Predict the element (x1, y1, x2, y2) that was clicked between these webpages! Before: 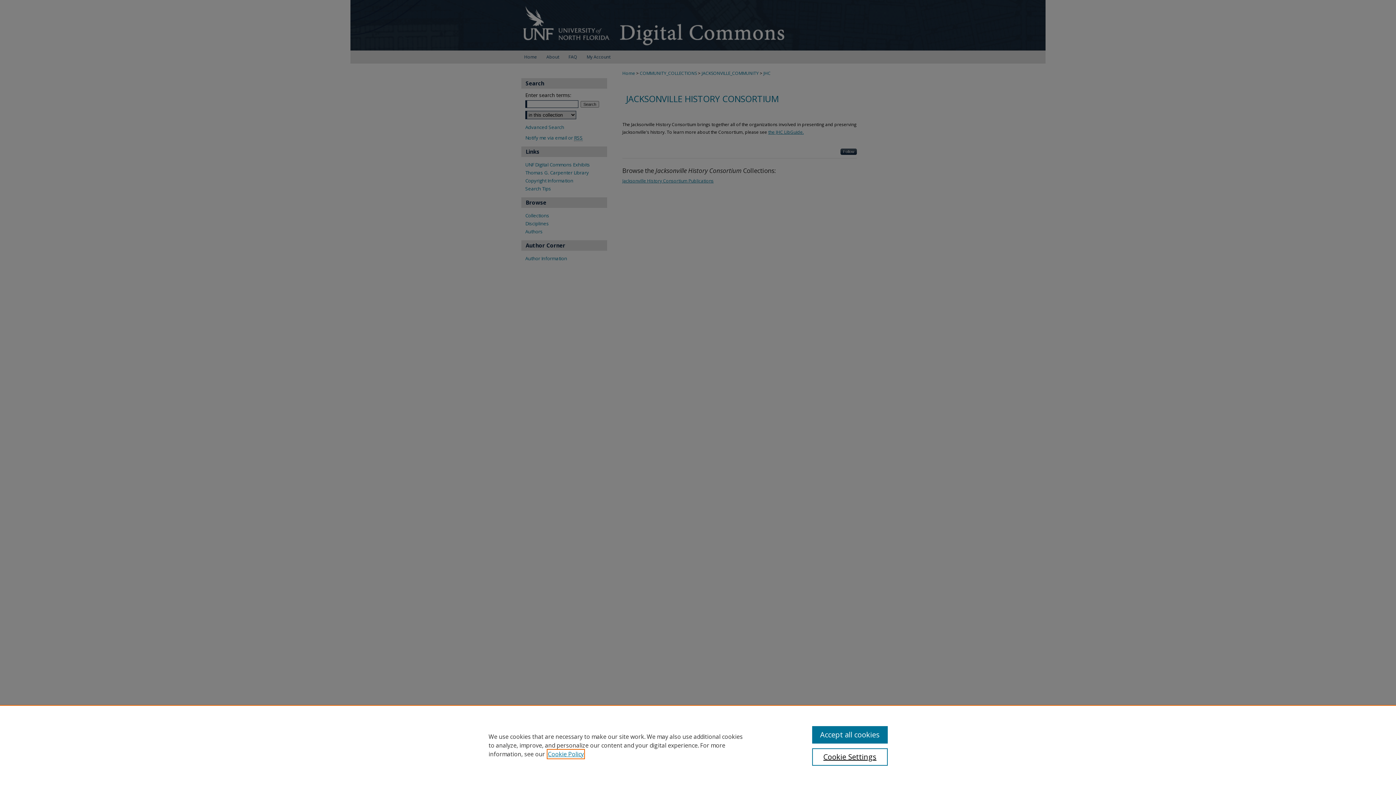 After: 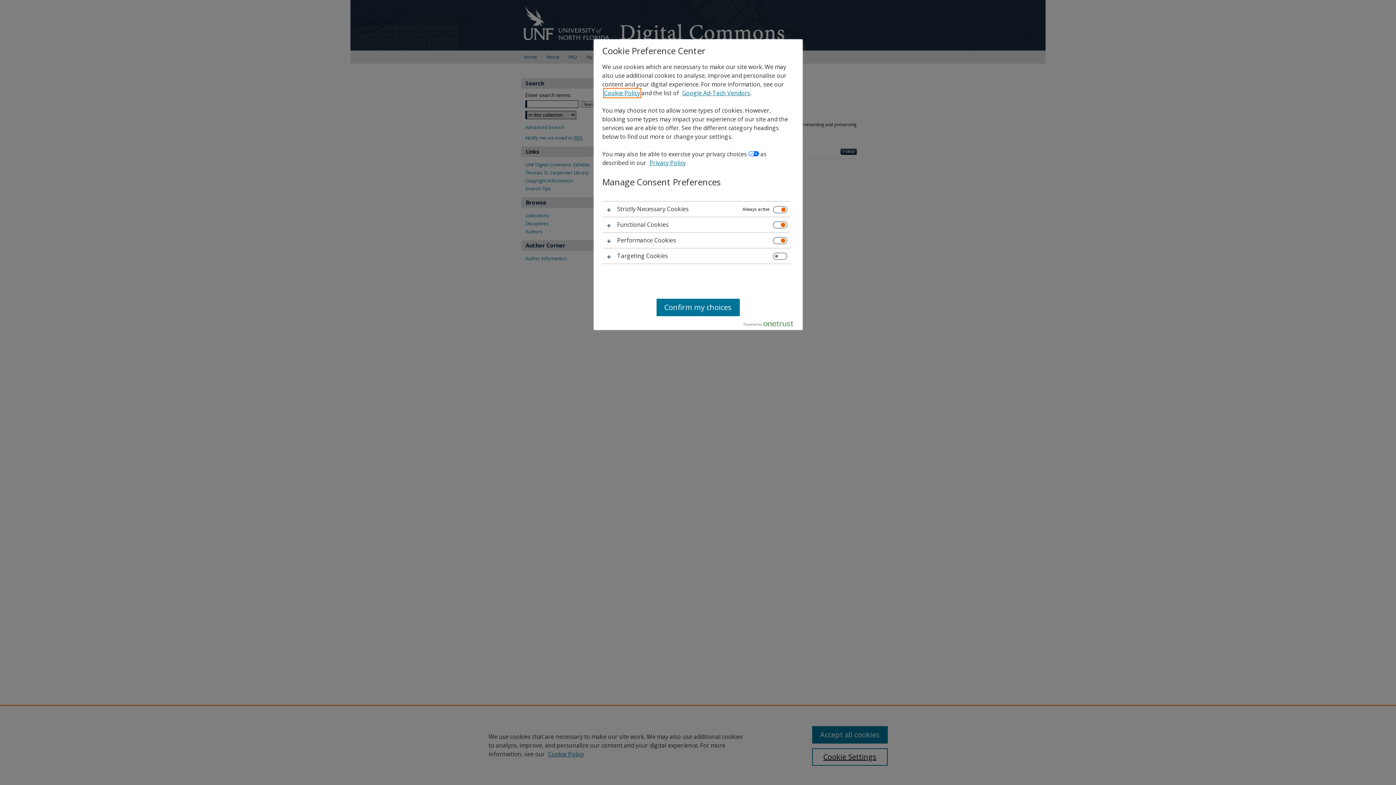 Action: label: Cookie Settings bbox: (812, 748, 887, 766)